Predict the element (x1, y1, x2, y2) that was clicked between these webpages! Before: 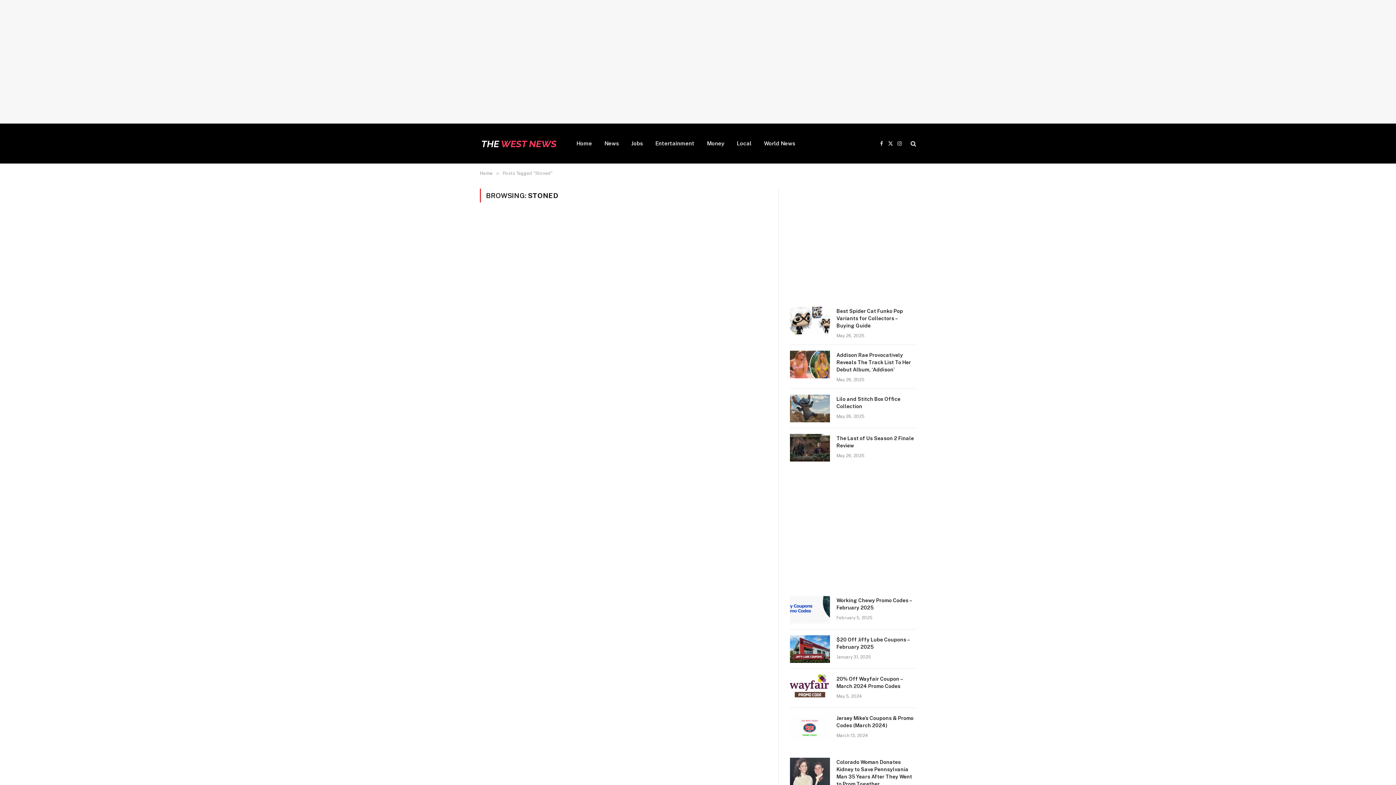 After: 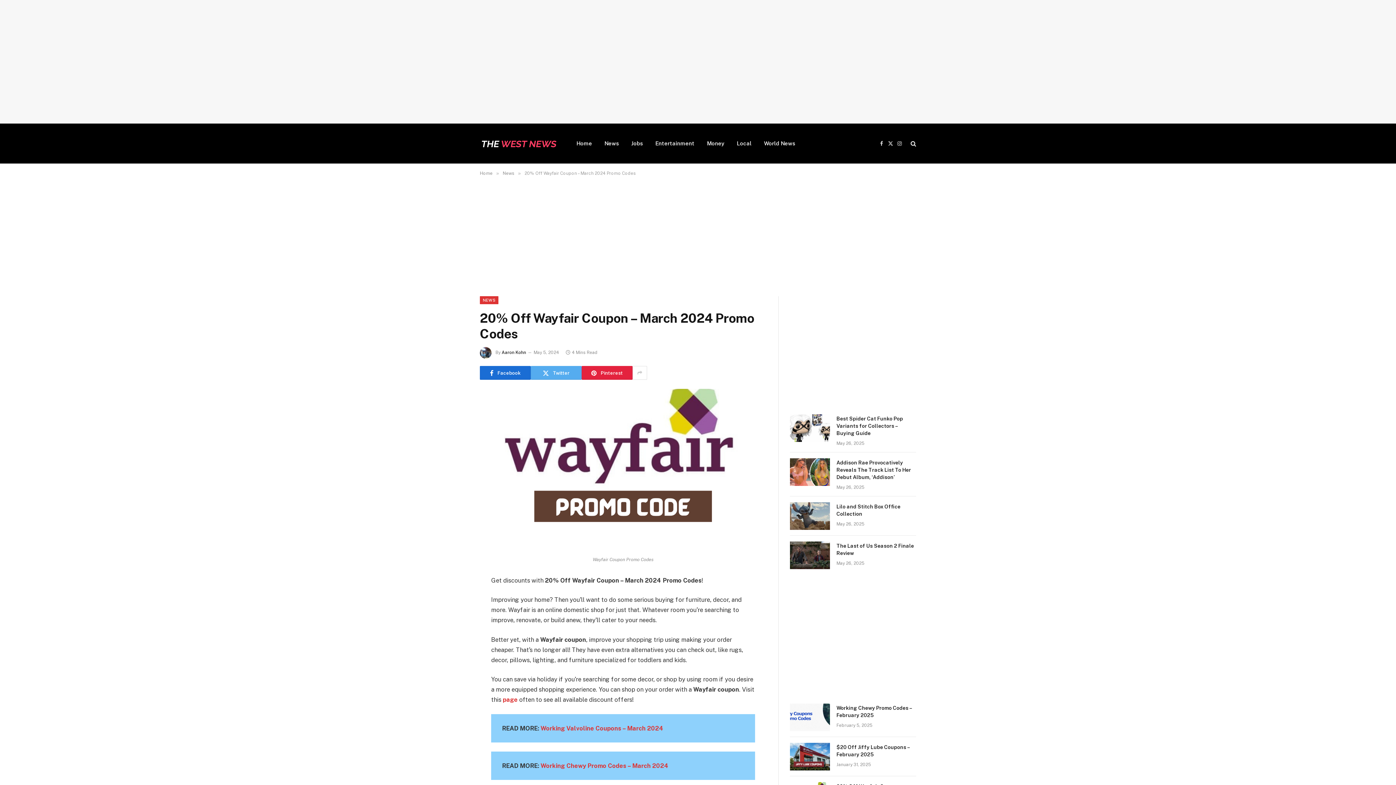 Action: bbox: (836, 675, 916, 690) label: 20% Off Wayfair Coupon – March 2024 Promo Codes